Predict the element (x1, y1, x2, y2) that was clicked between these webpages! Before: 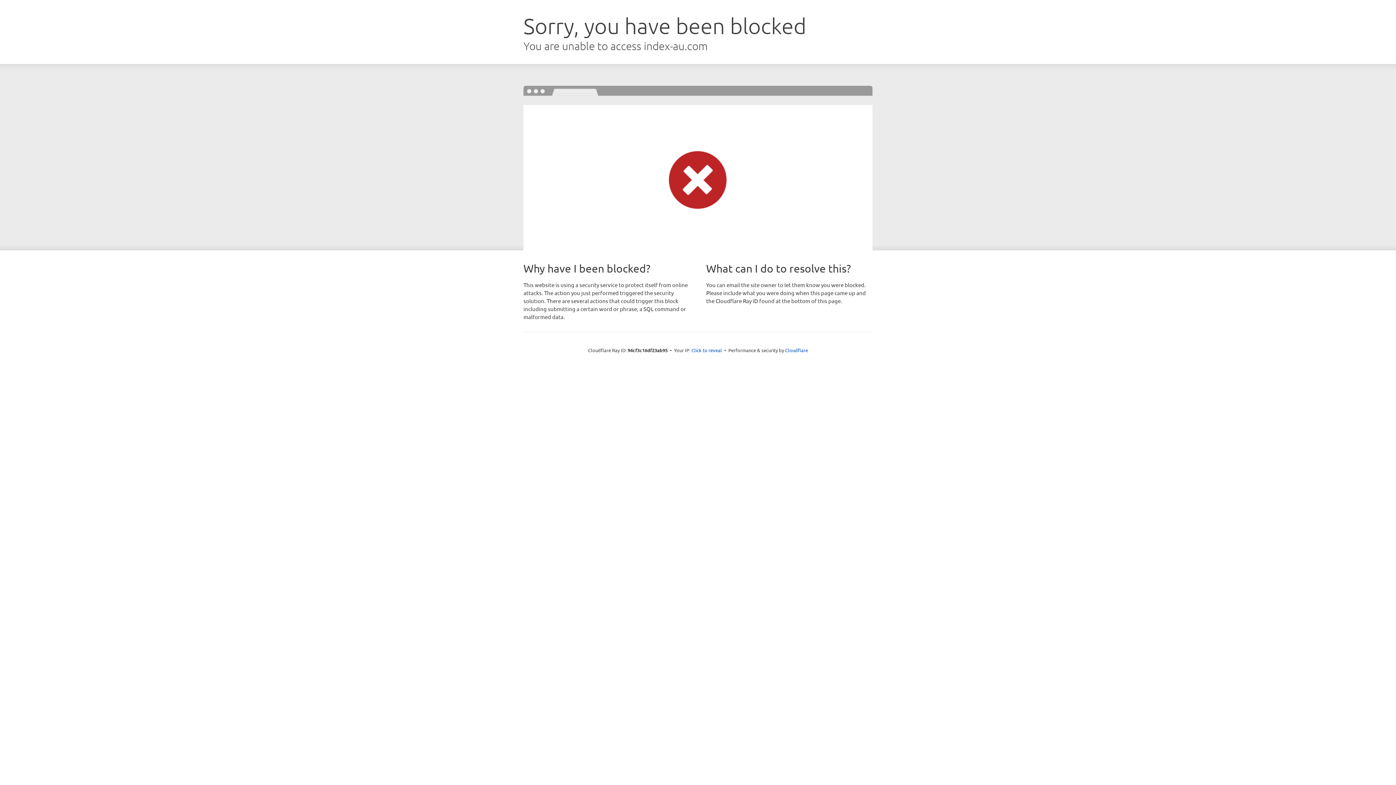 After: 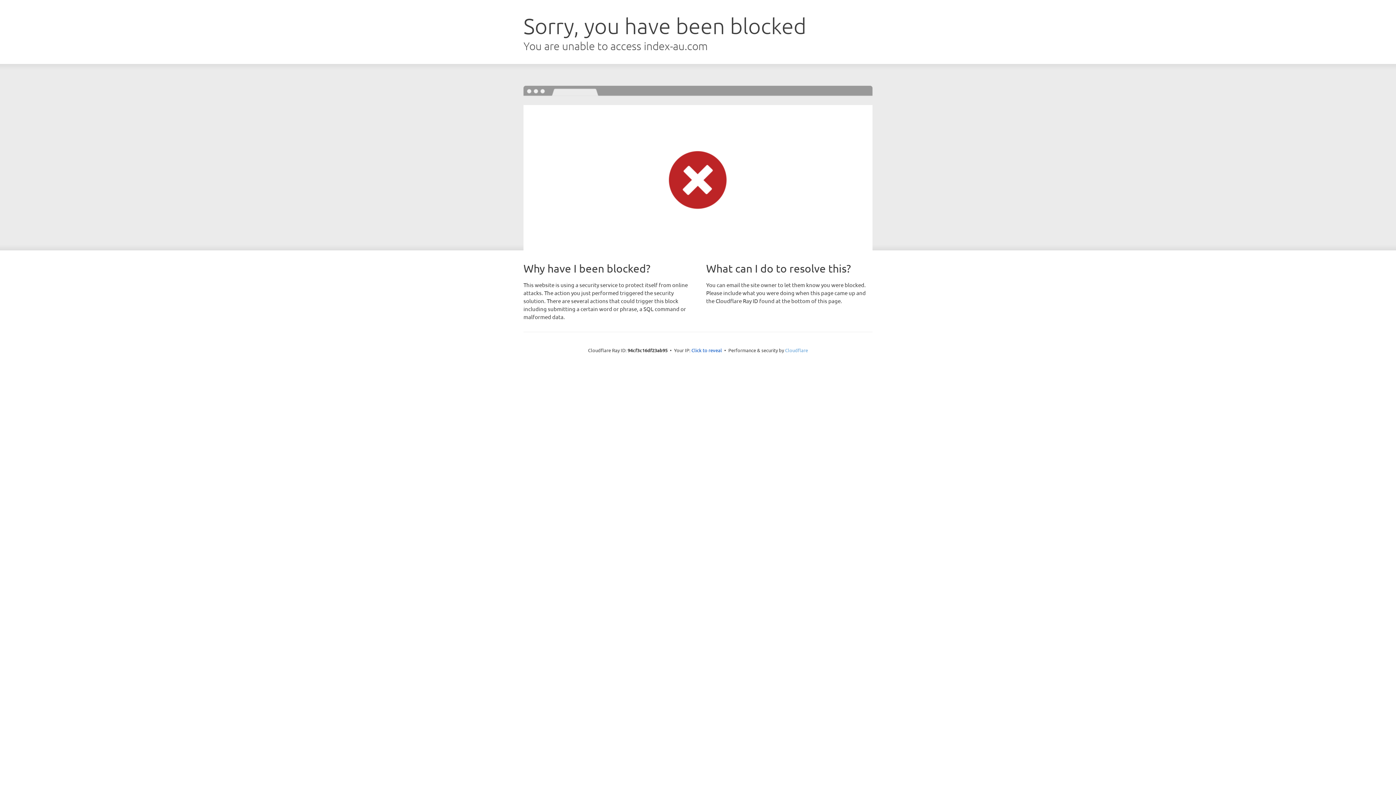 Action: label: Cloudflare bbox: (785, 347, 808, 353)